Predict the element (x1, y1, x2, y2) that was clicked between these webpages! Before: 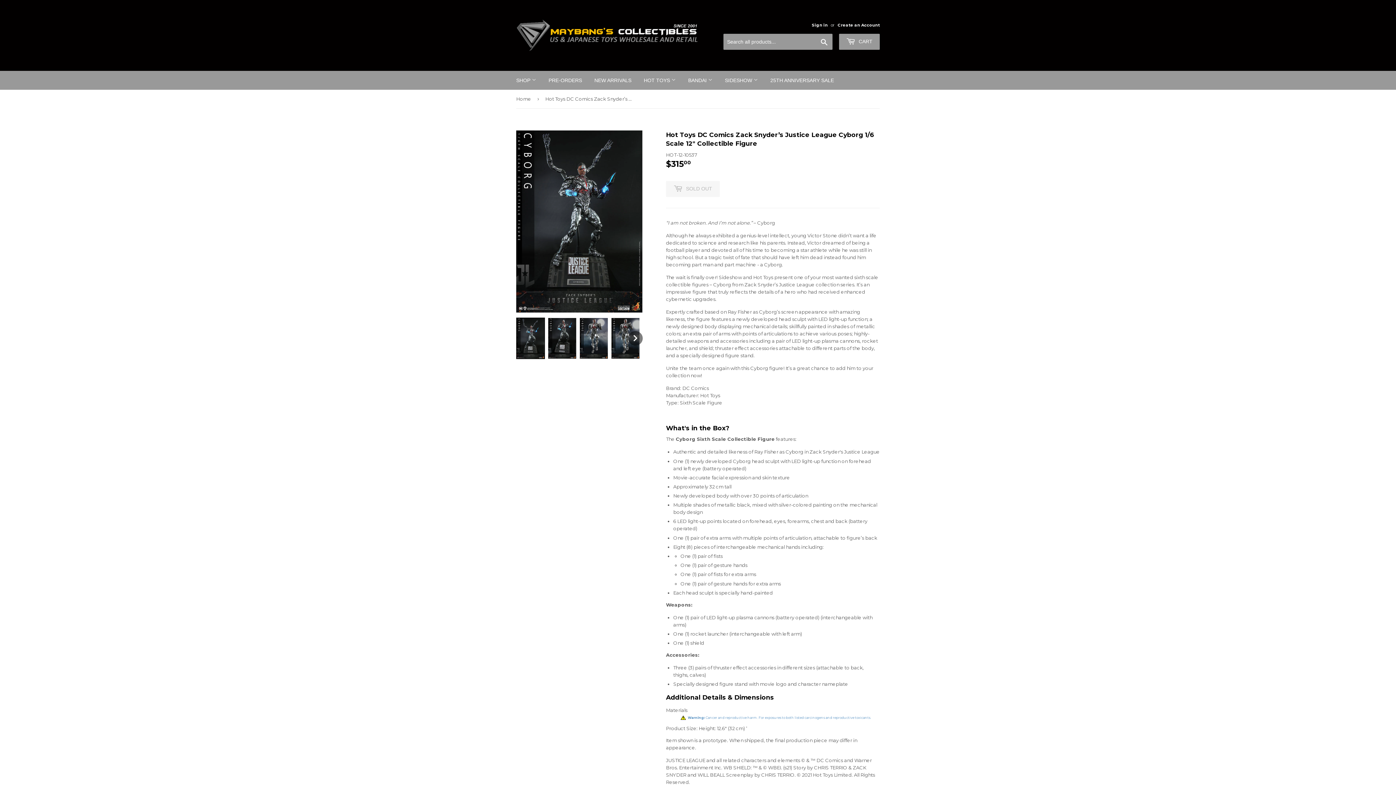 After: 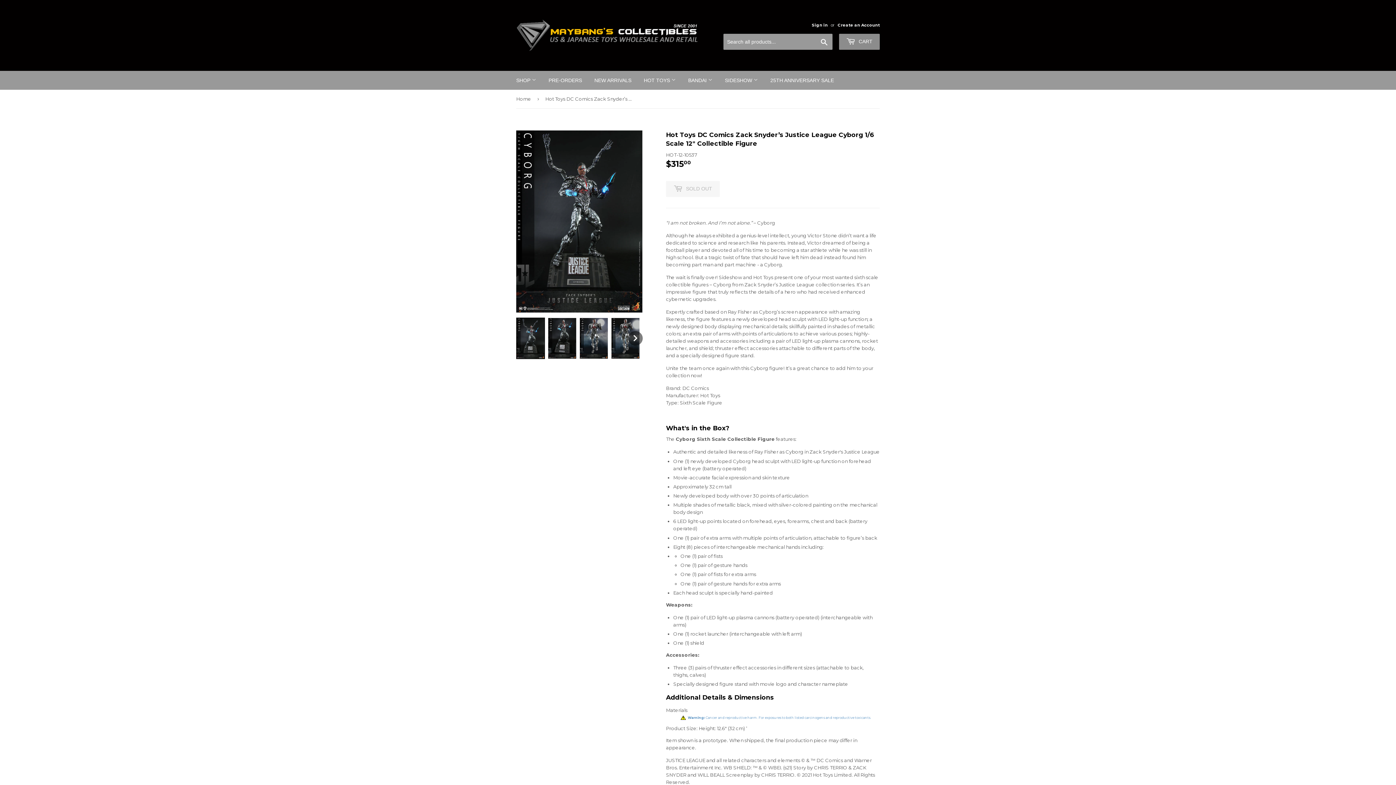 Action: bbox: (839, 33, 880, 49) label:  CART